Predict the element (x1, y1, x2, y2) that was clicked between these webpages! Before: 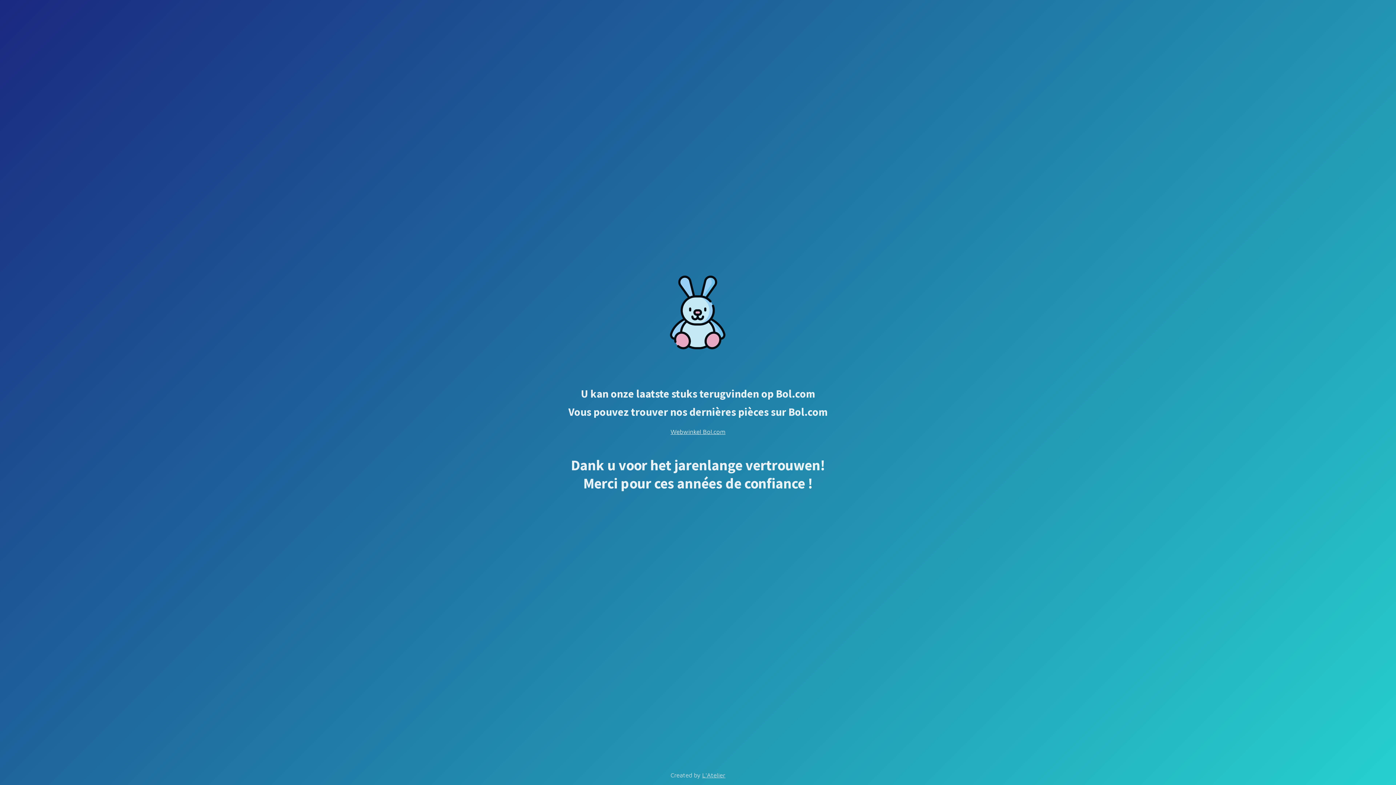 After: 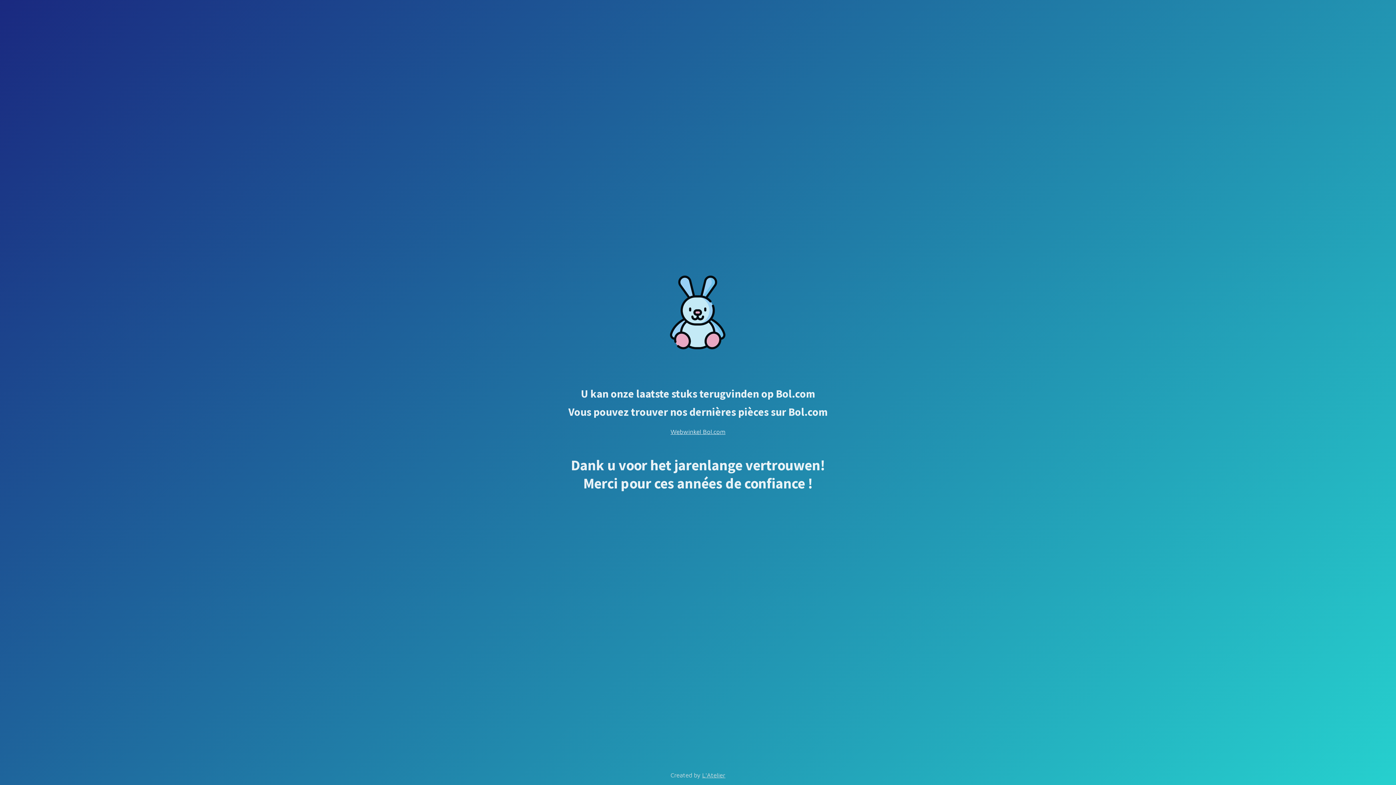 Action: bbox: (702, 772, 725, 779) label: L'Atelier